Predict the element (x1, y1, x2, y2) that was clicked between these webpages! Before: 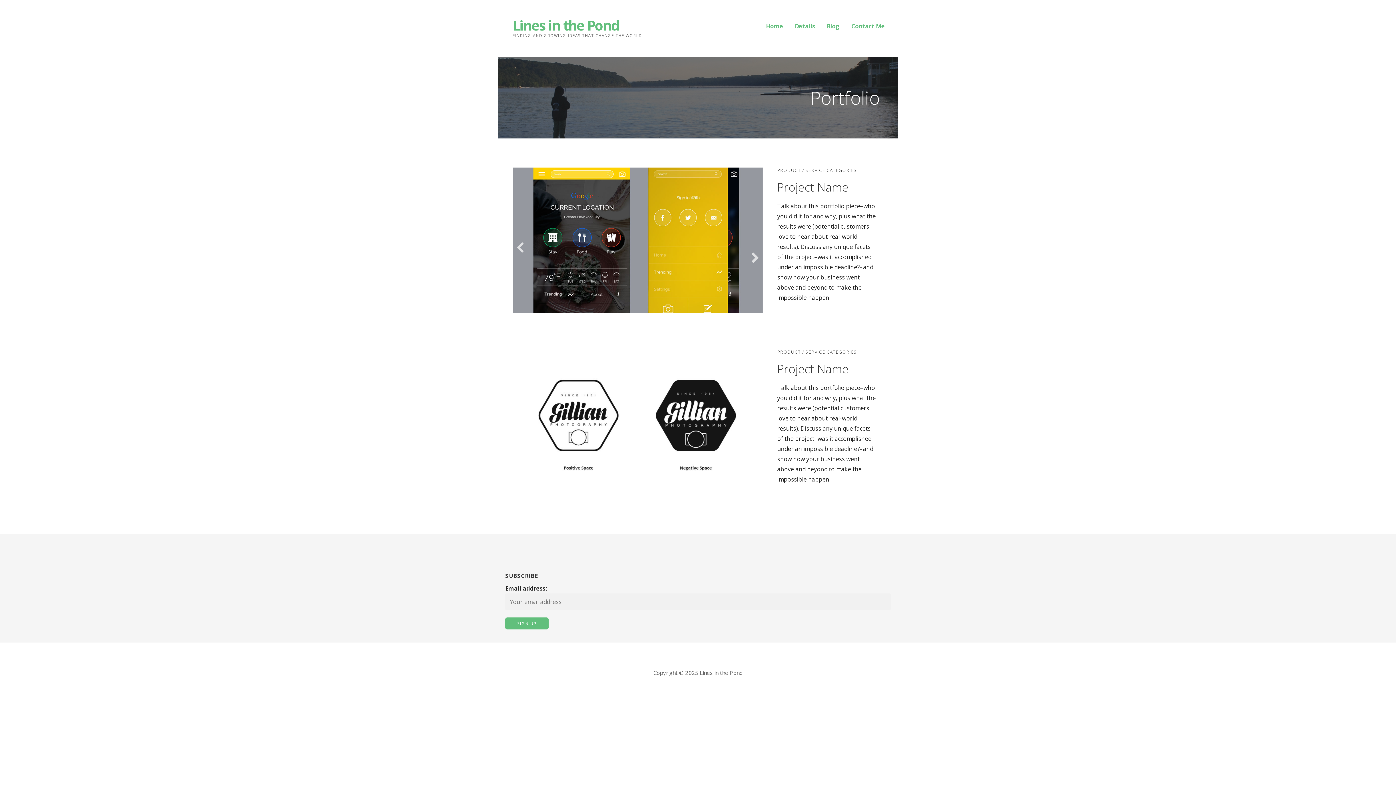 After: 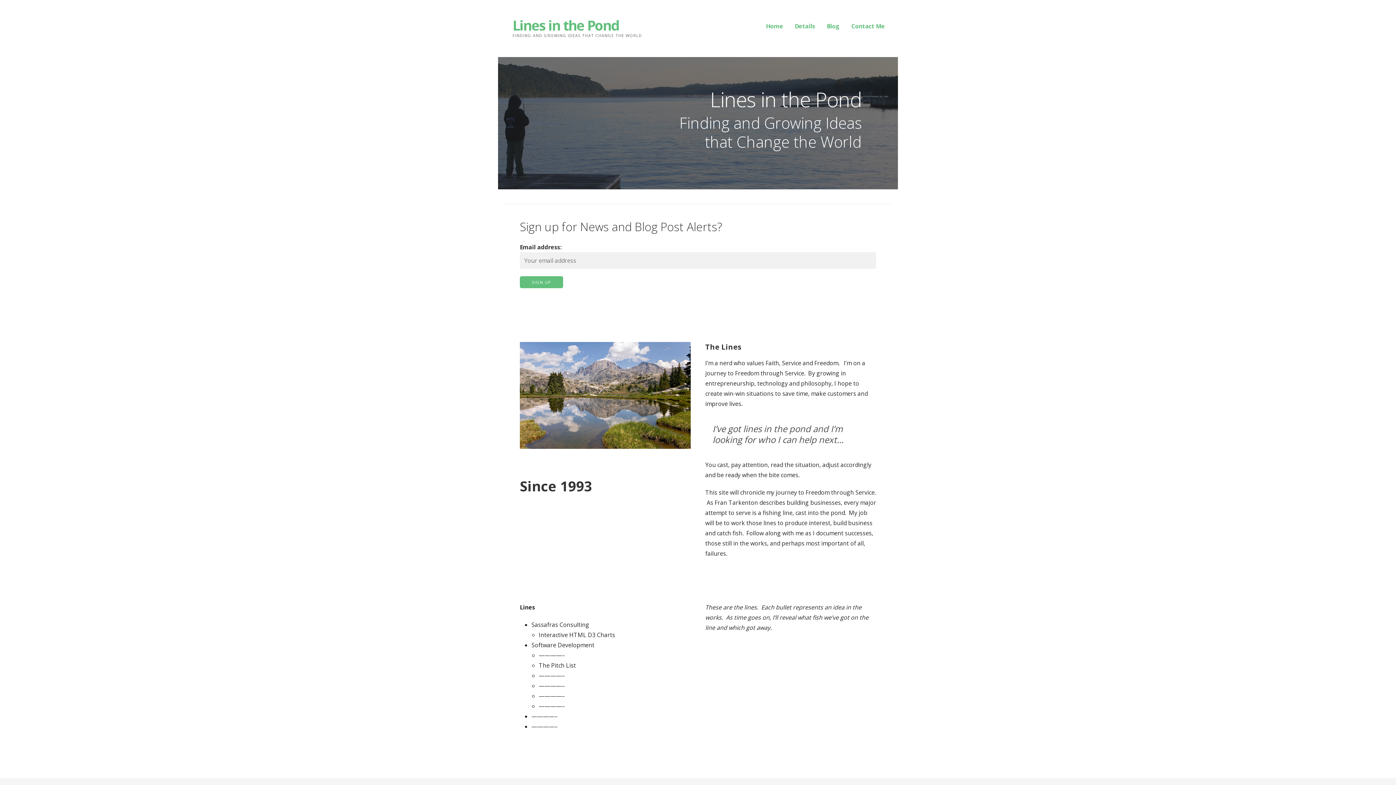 Action: label: Home bbox: (766, 18, 783, 33)